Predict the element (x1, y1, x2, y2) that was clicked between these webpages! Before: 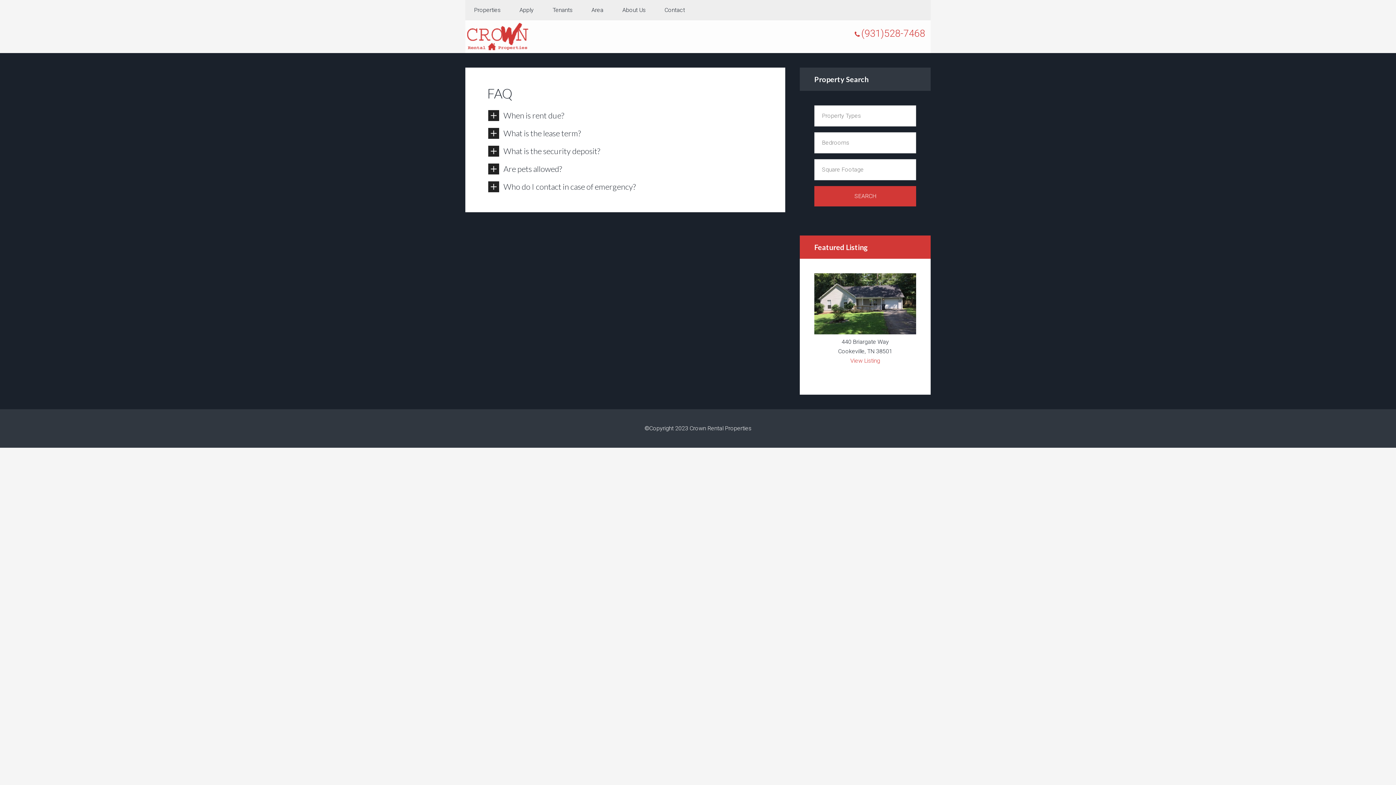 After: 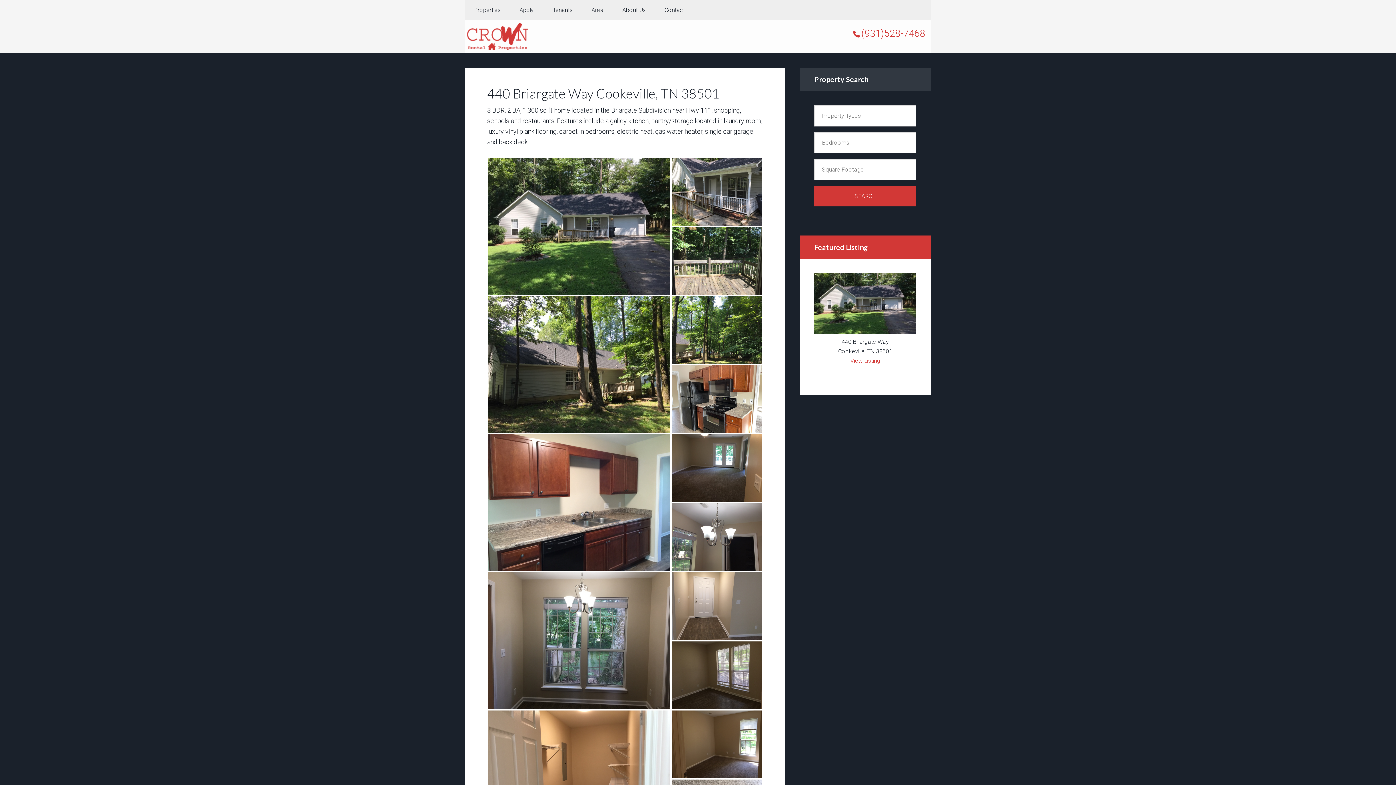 Action: bbox: (814, 356, 916, 365) label: View Listing